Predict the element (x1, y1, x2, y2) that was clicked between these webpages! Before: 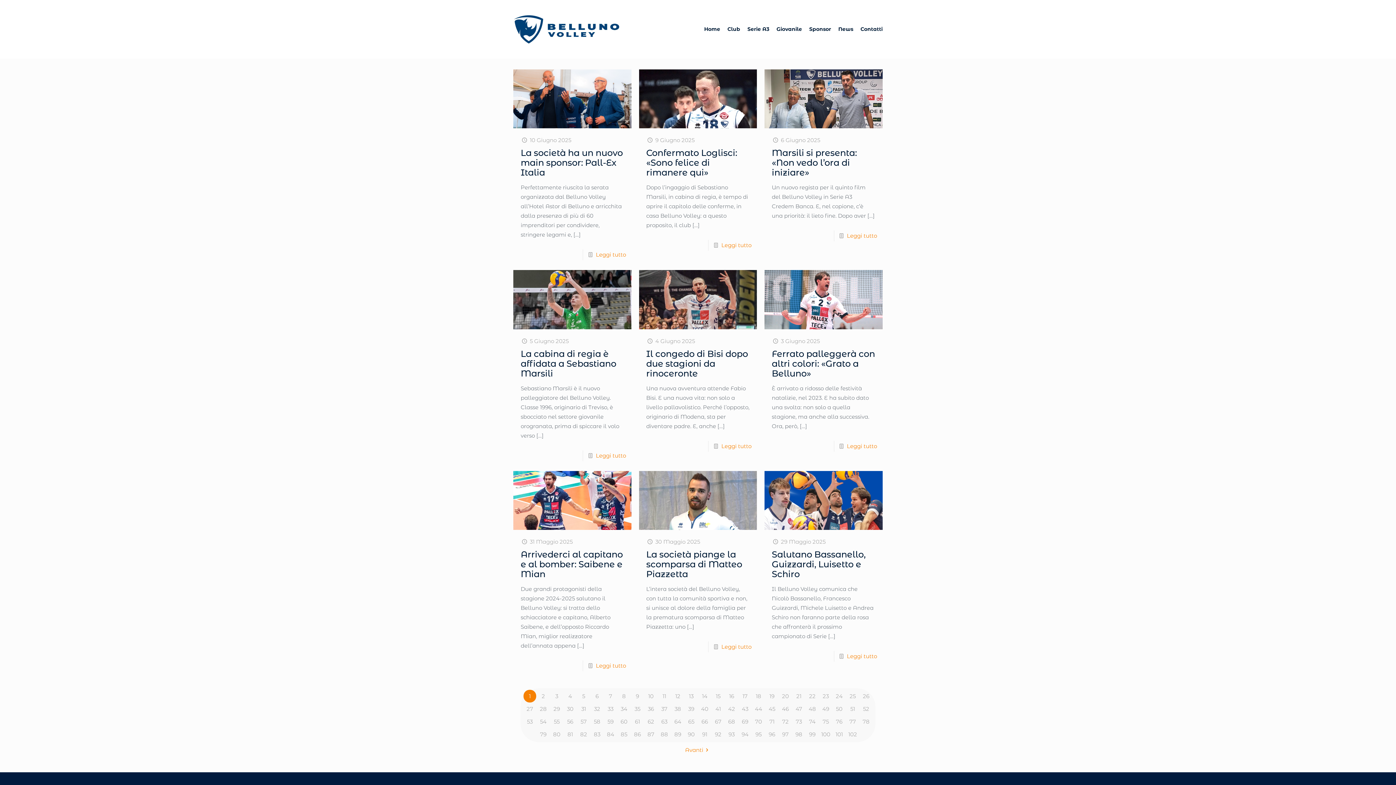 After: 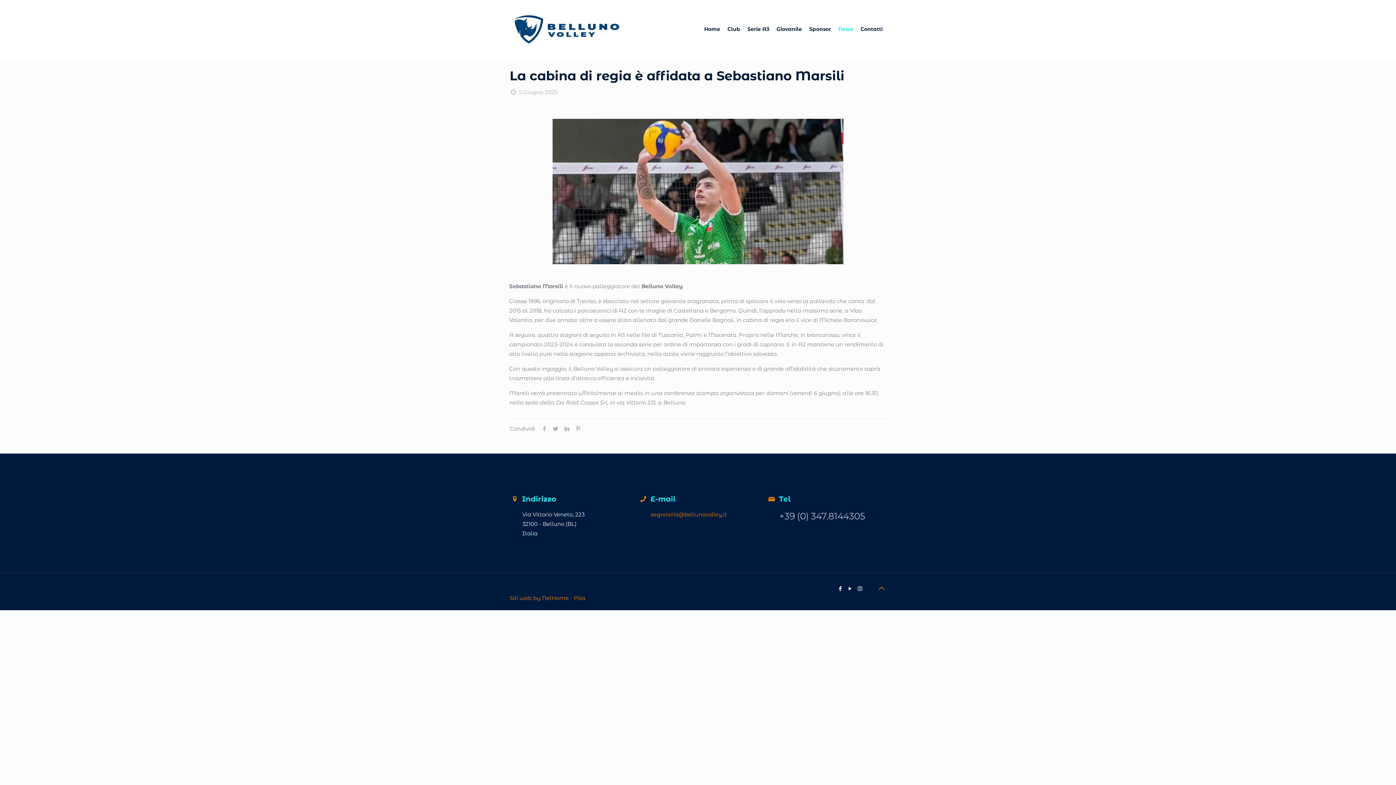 Action: bbox: (513, 270, 631, 329)